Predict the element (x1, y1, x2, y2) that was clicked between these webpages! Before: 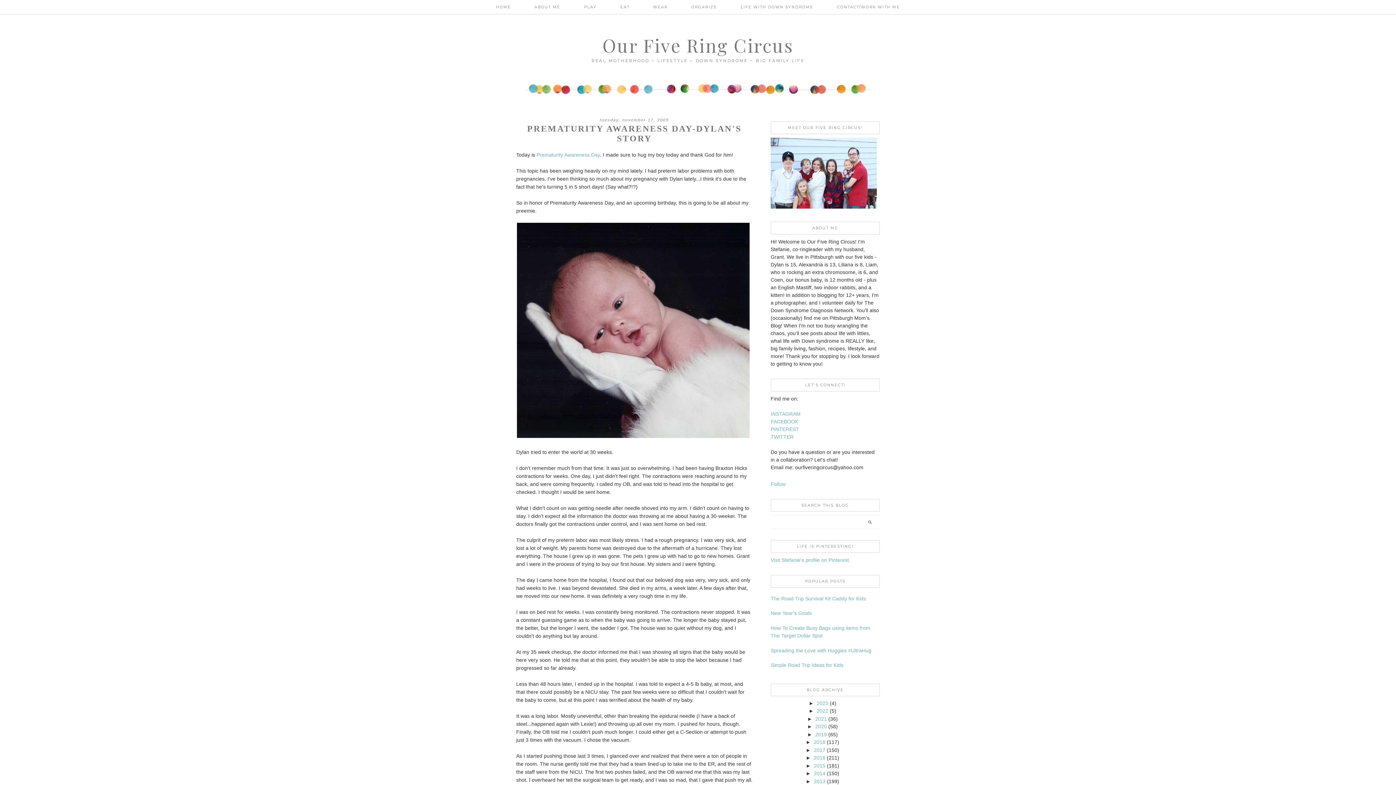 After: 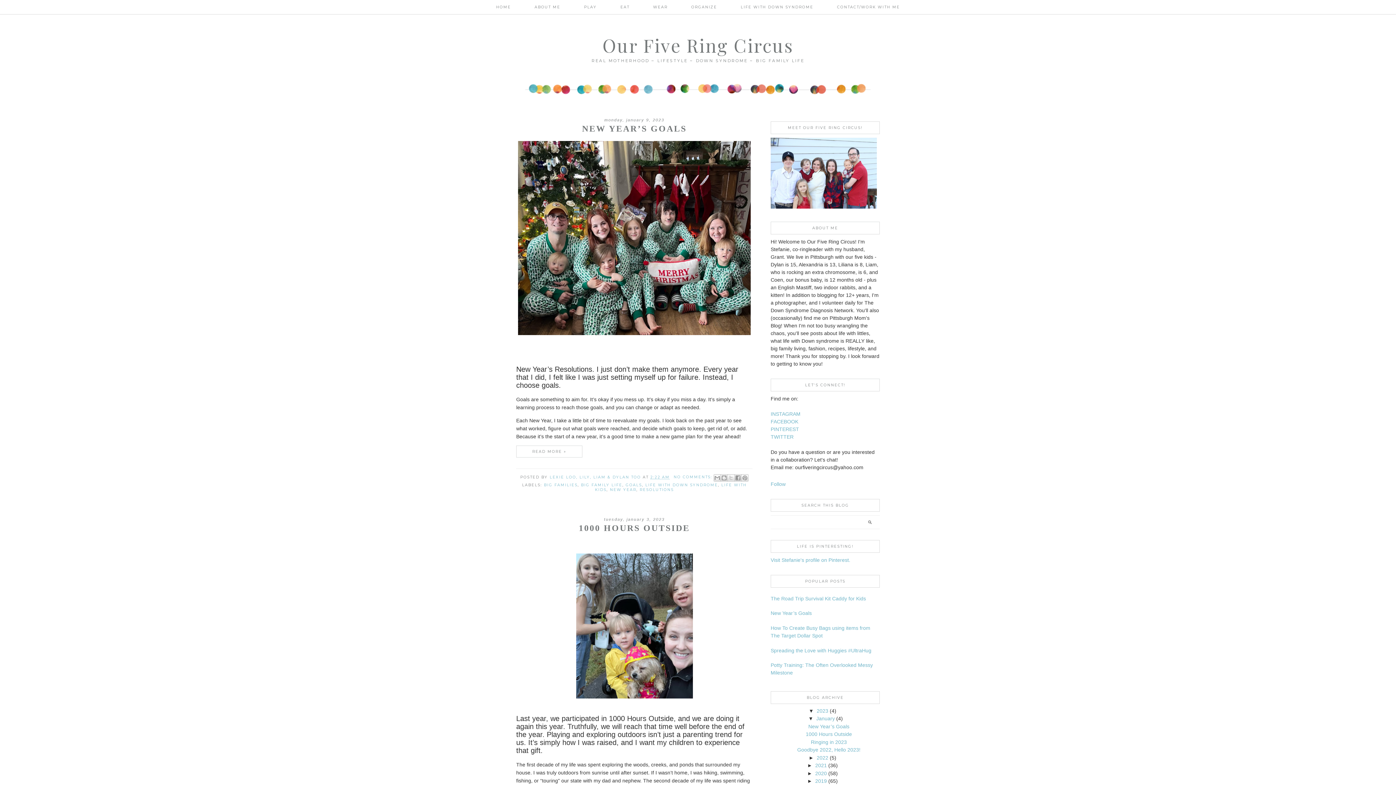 Action: bbox: (602, 33, 793, 57) label: Our Five Ring Circus